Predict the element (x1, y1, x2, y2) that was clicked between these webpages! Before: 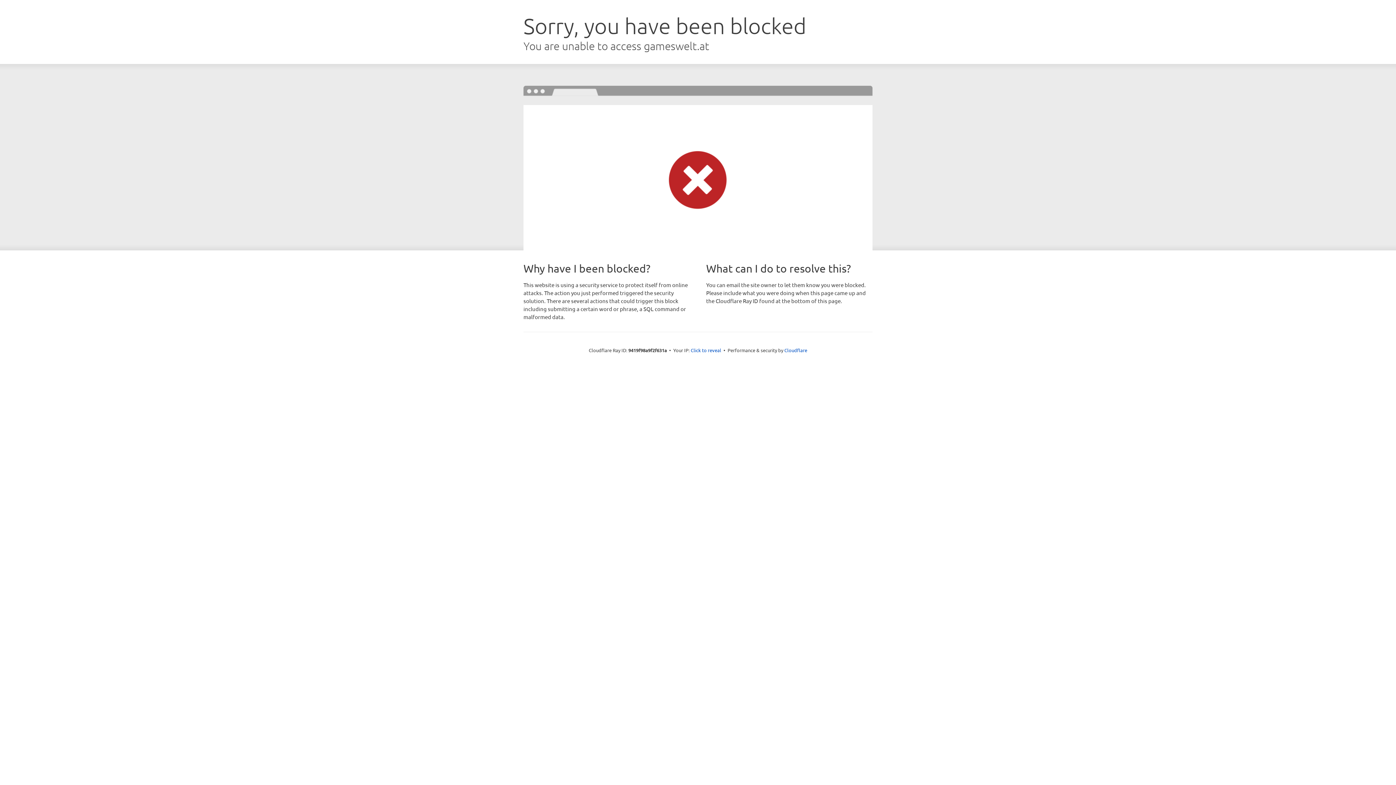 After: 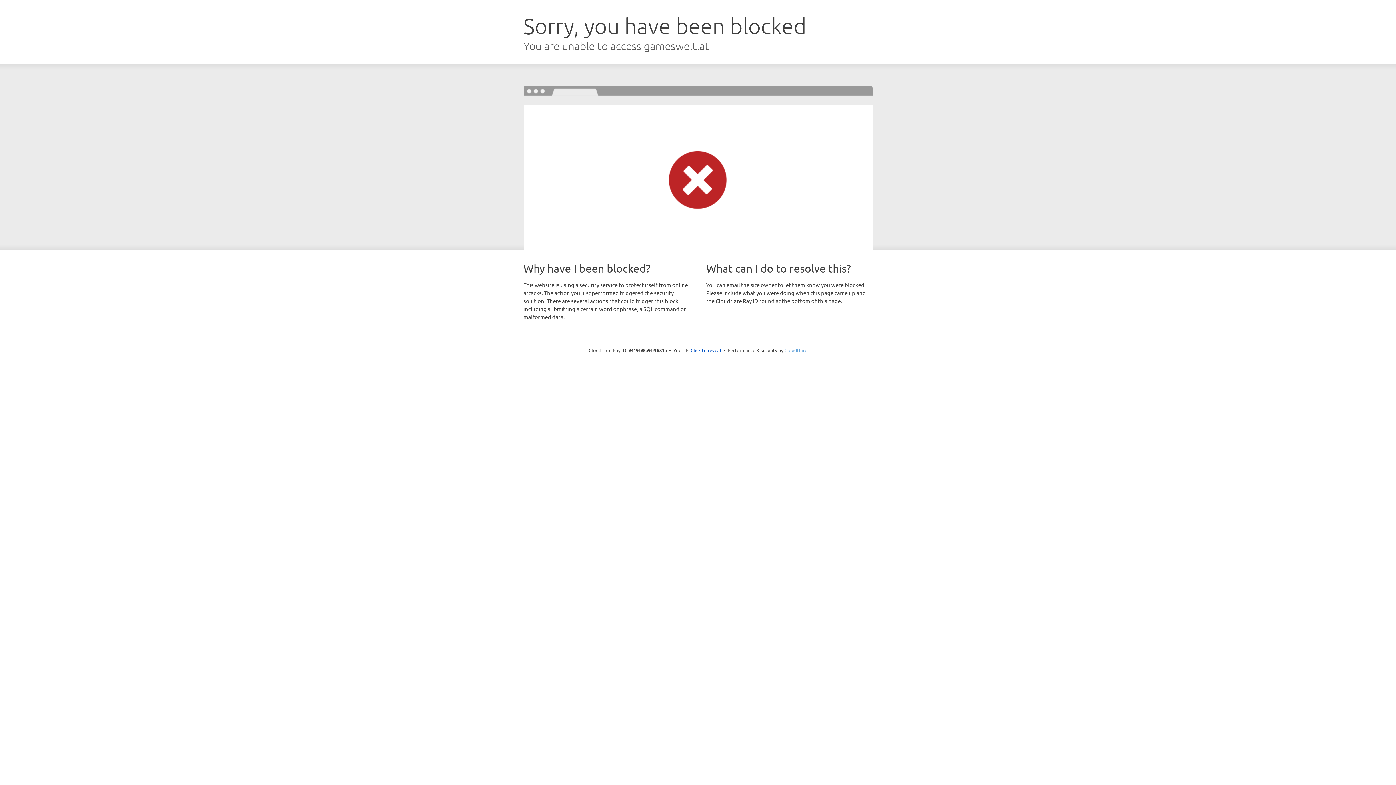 Action: label: Cloudflare bbox: (784, 347, 807, 353)